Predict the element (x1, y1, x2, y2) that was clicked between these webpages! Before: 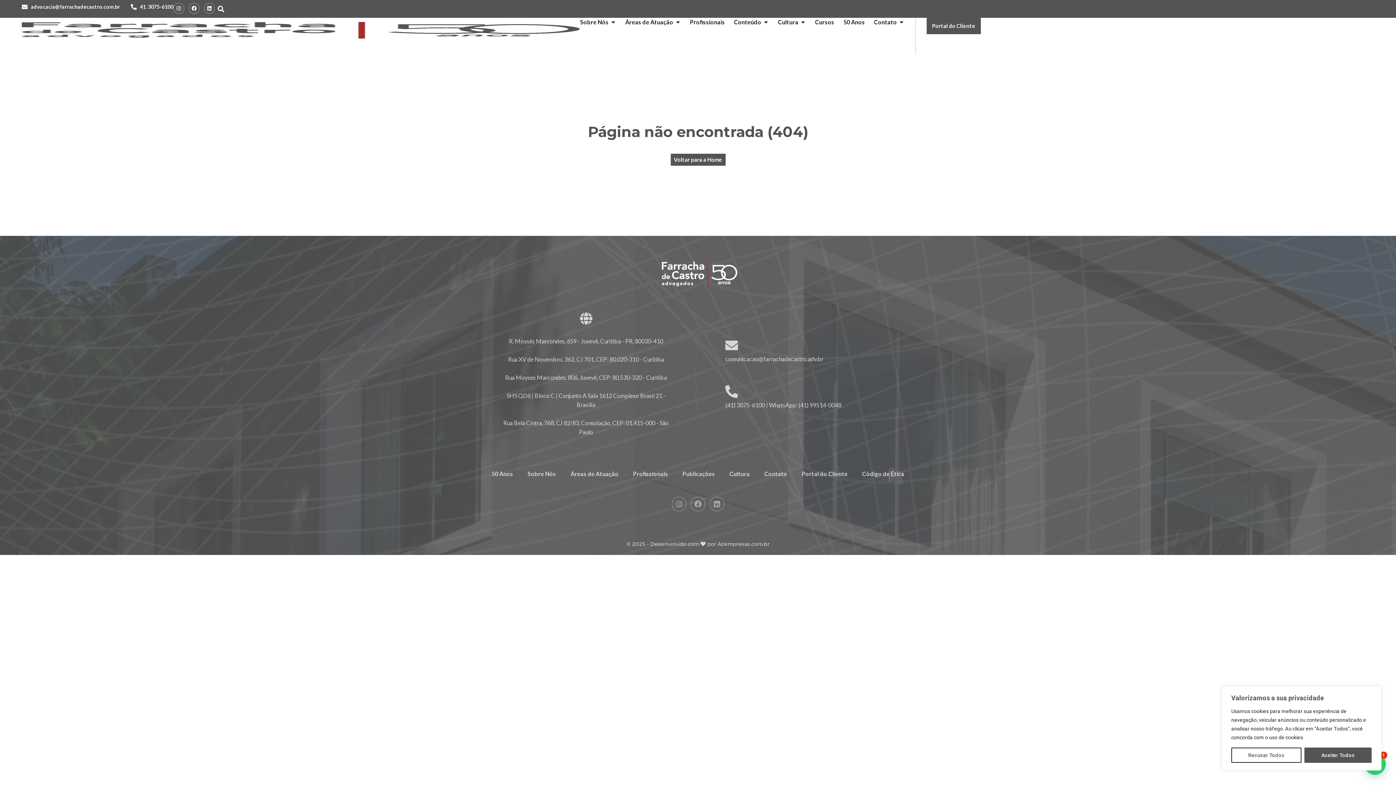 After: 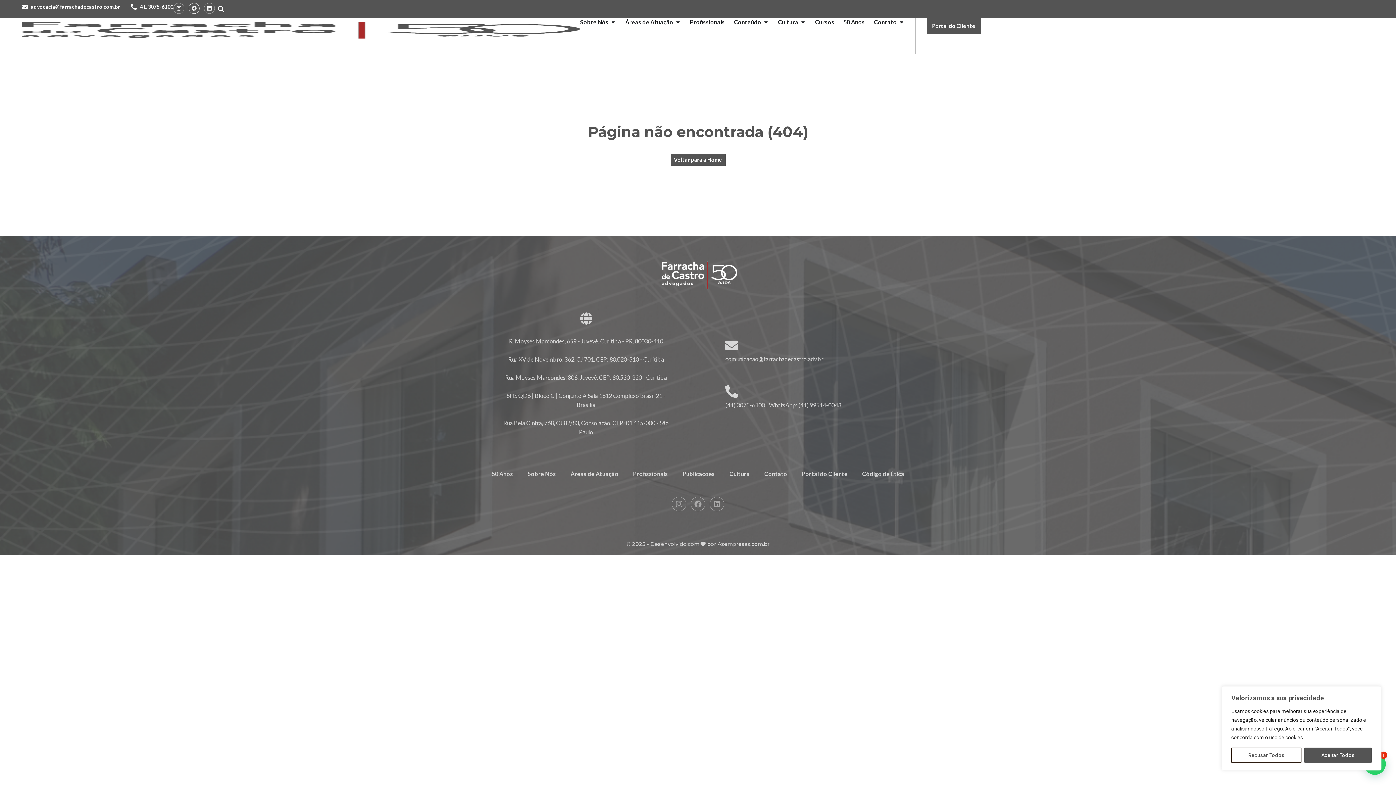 Action: bbox: (188, 2, 199, 13) label: Facebook